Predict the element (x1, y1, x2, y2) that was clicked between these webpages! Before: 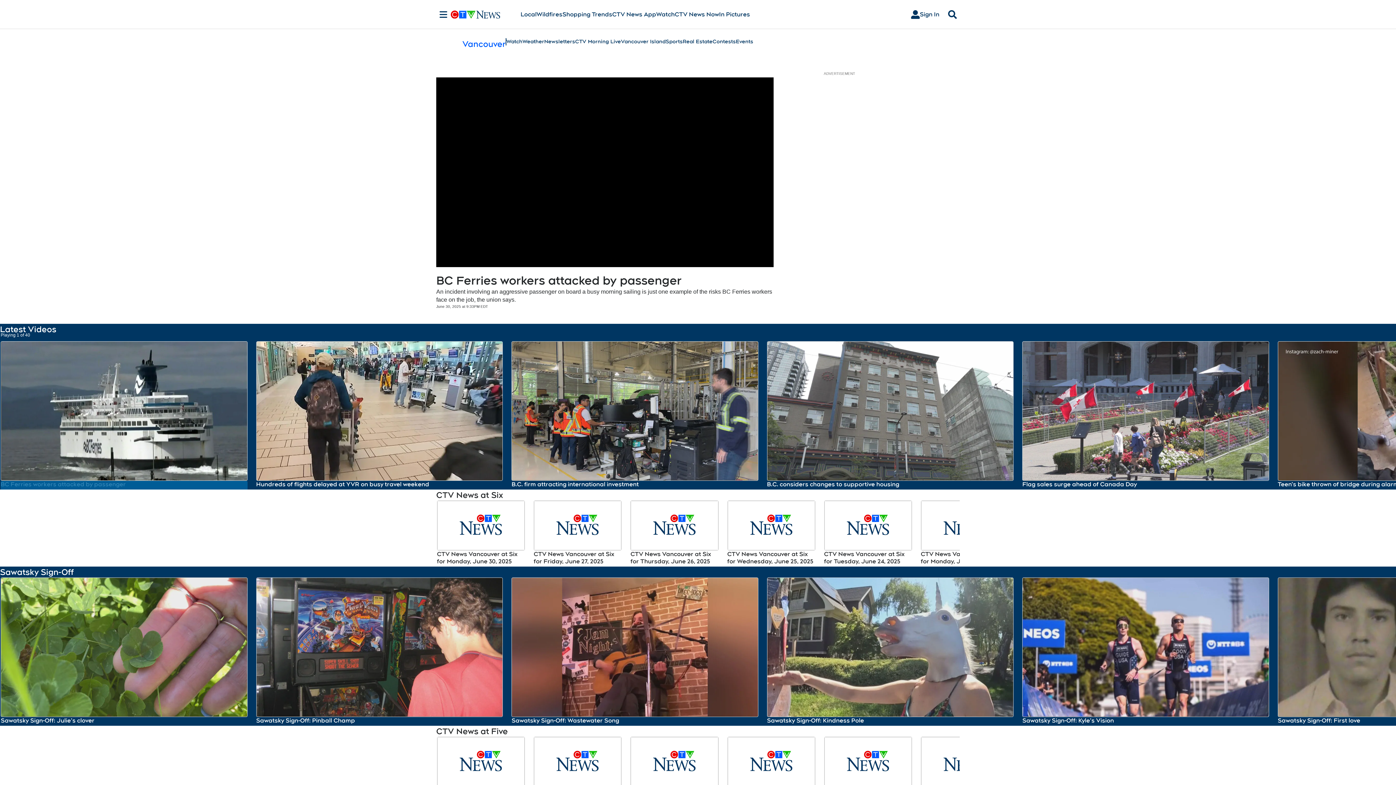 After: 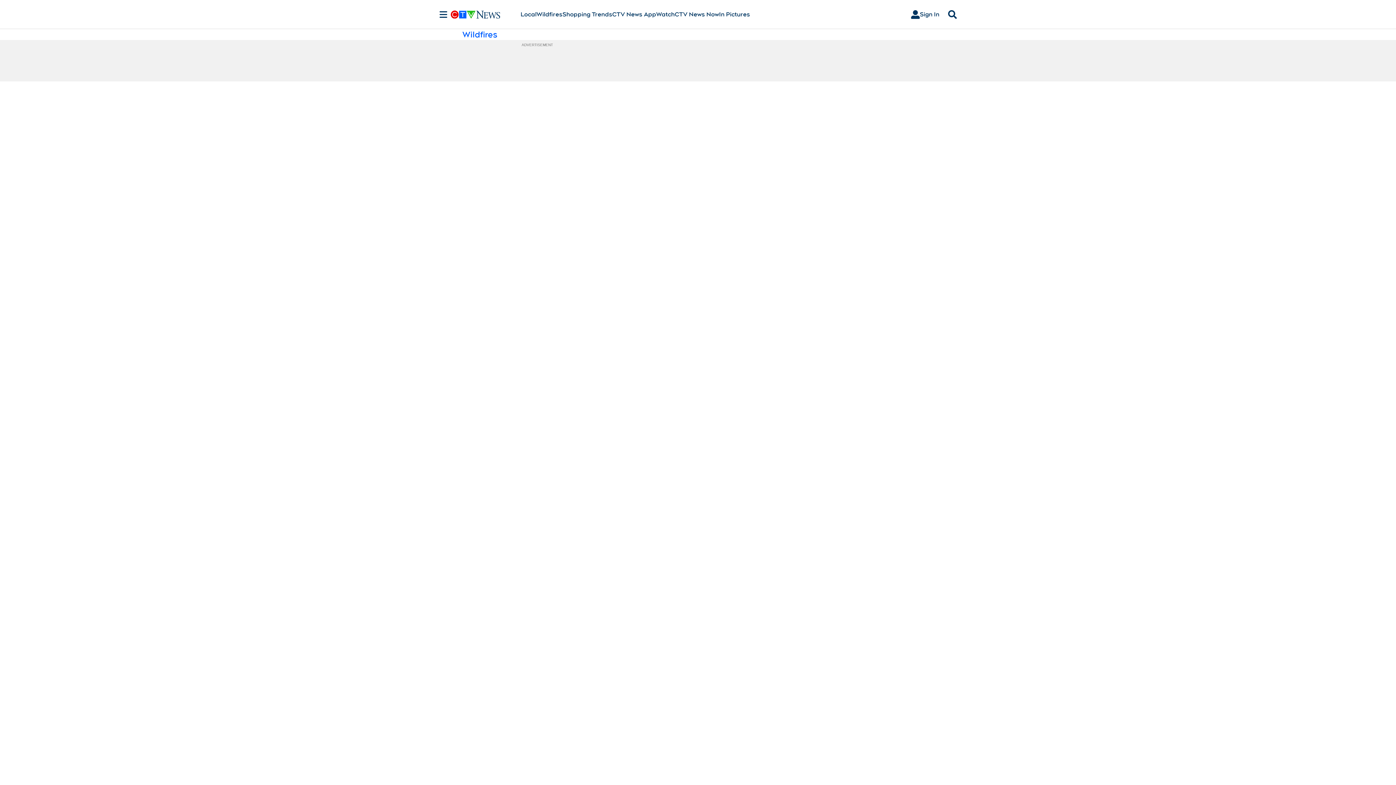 Action: label: Wildfires bbox: (536, 10, 562, 18)